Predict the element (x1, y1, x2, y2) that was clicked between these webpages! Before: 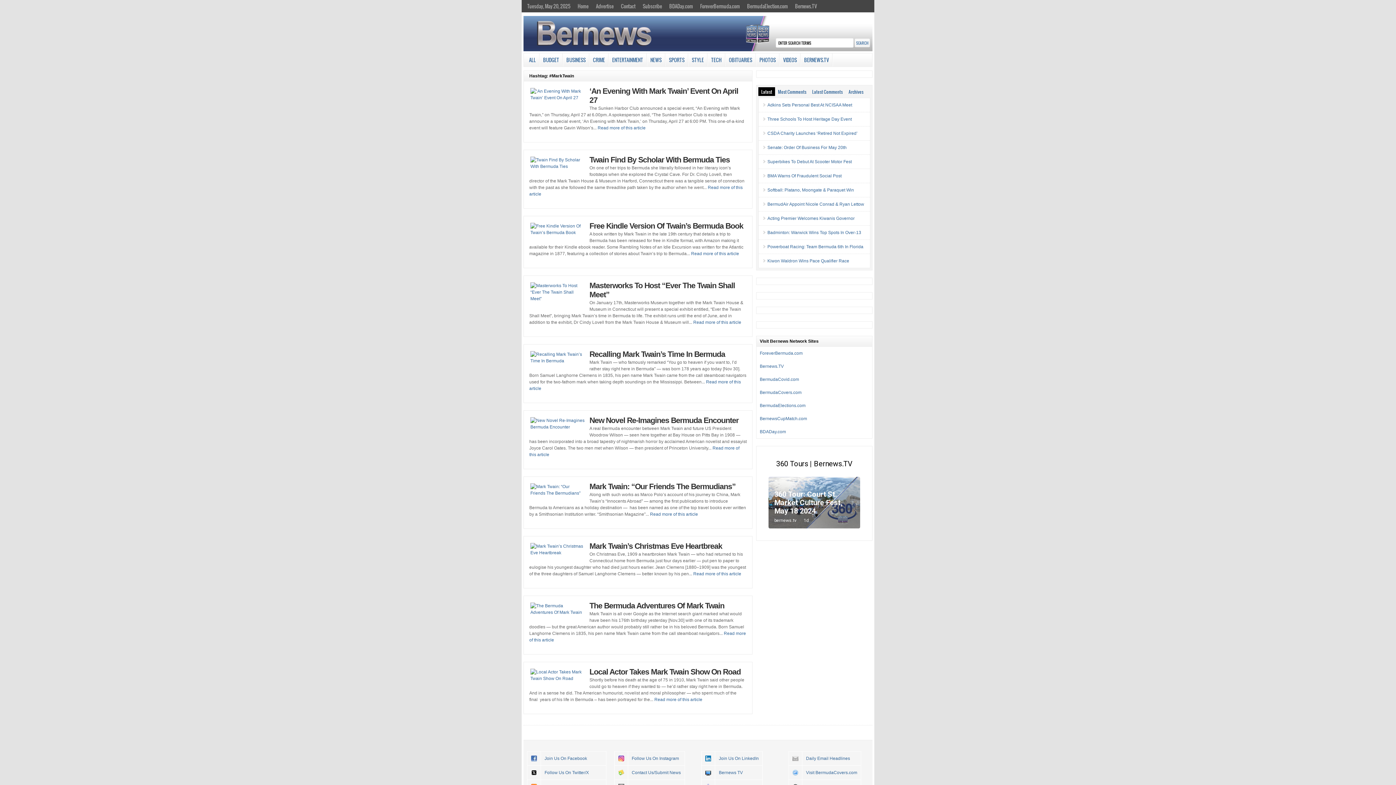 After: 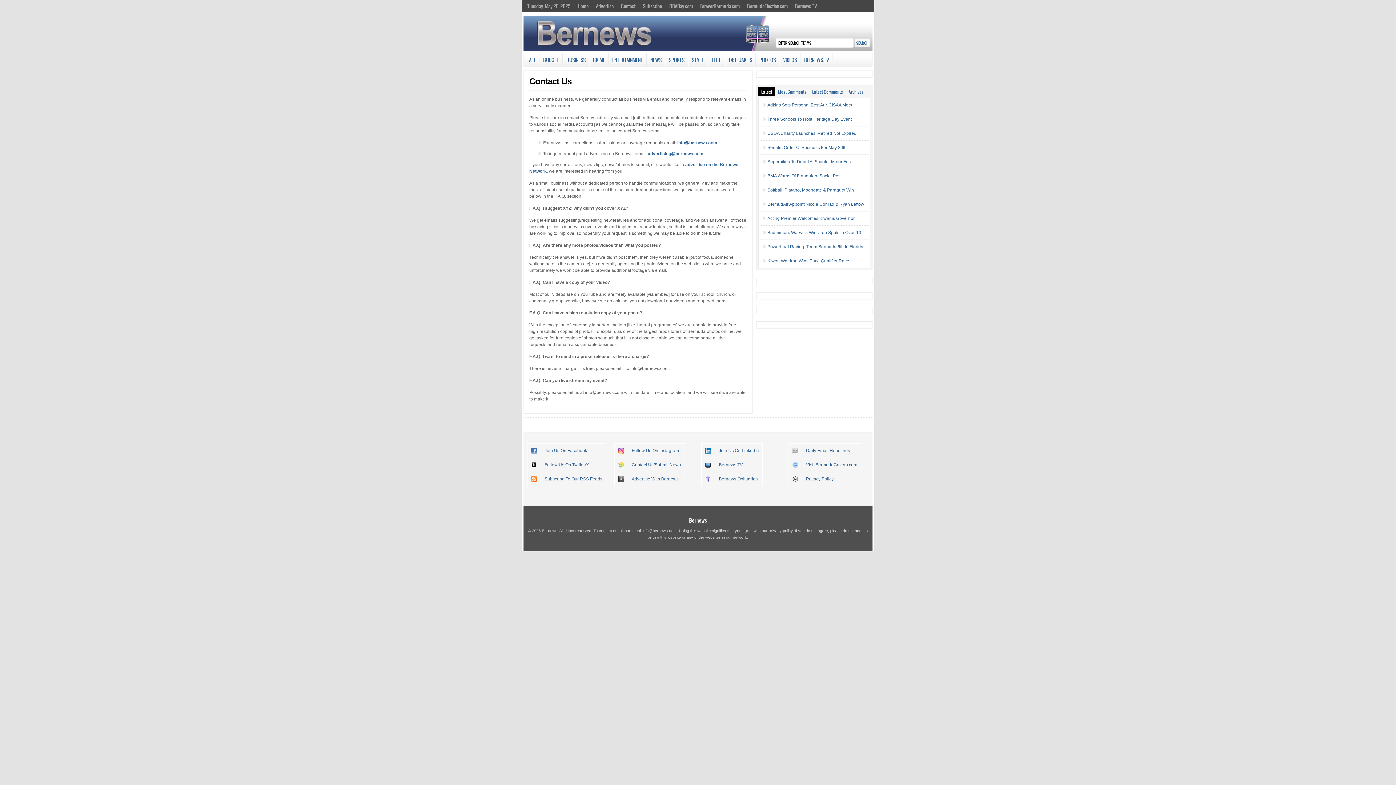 Action: bbox: (631, 770, 680, 775) label: Contact Us/Submit News